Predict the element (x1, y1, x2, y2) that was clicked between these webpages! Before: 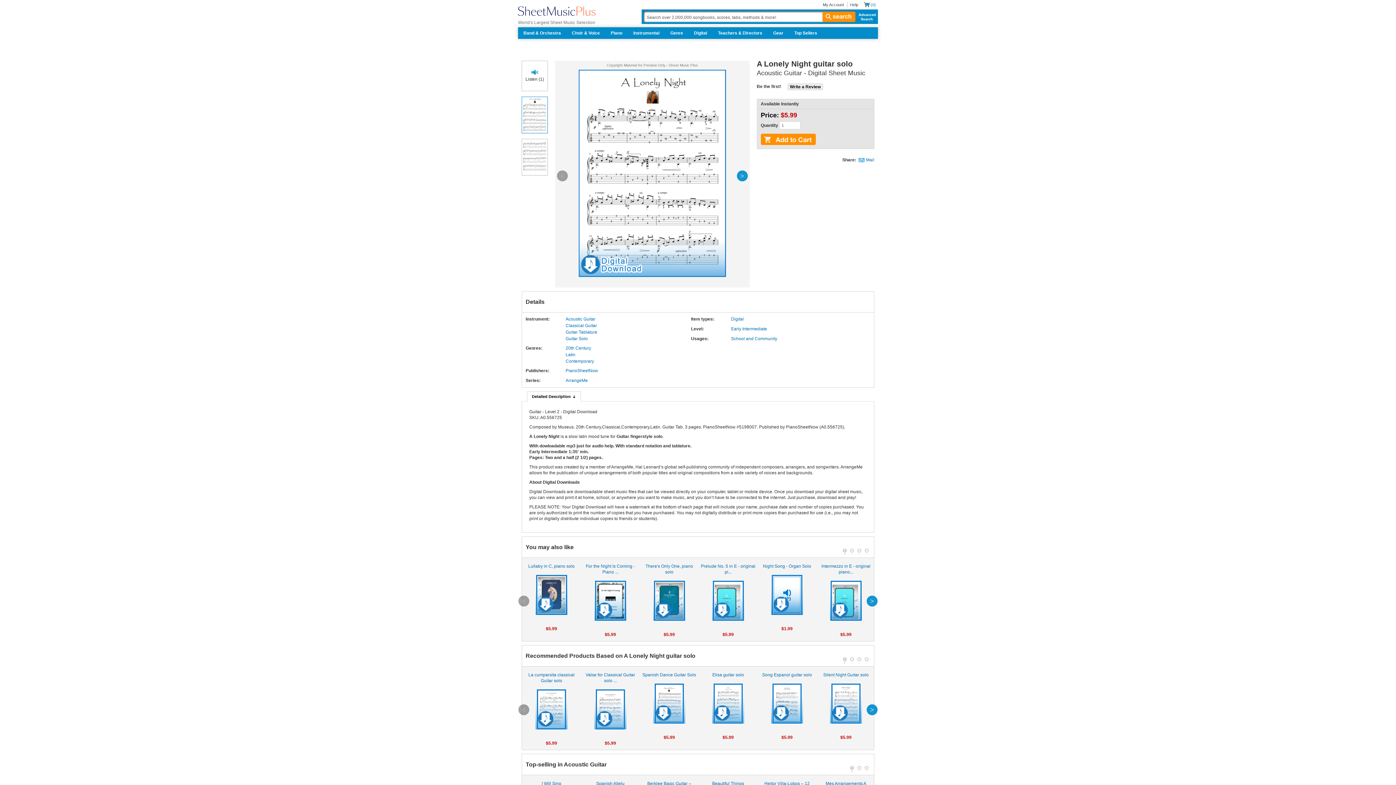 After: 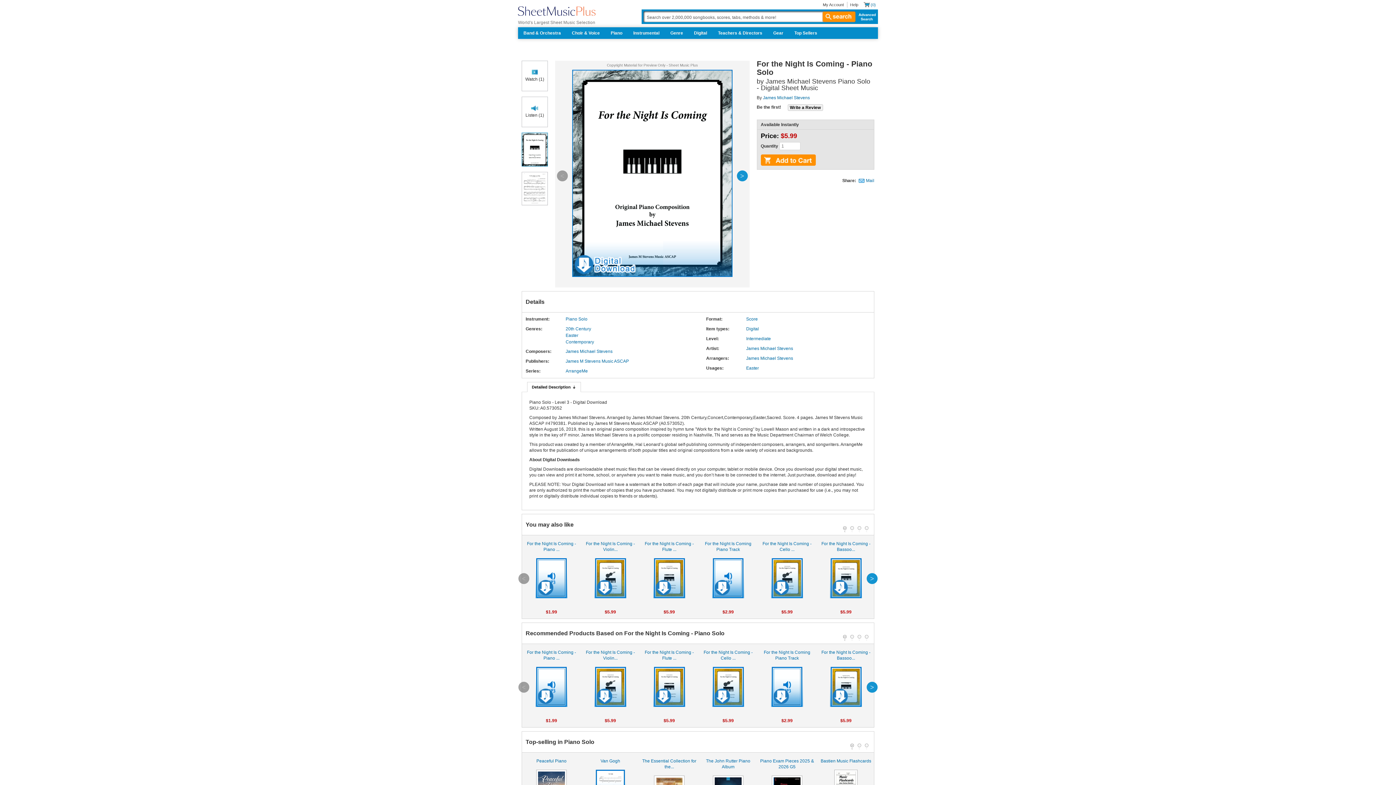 Action: label: For the Night Is Coming - Piano ...

 bbox: (582, 563, 638, 621)